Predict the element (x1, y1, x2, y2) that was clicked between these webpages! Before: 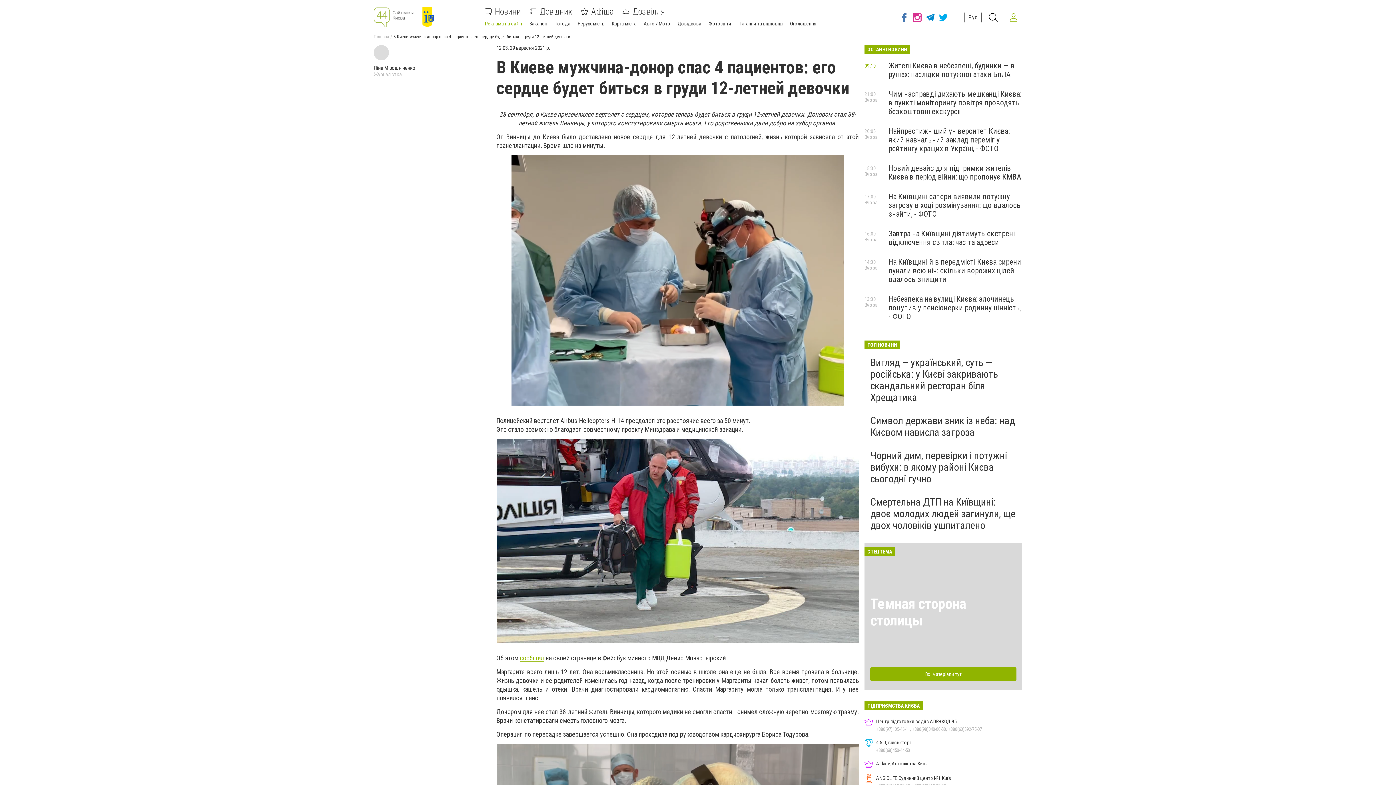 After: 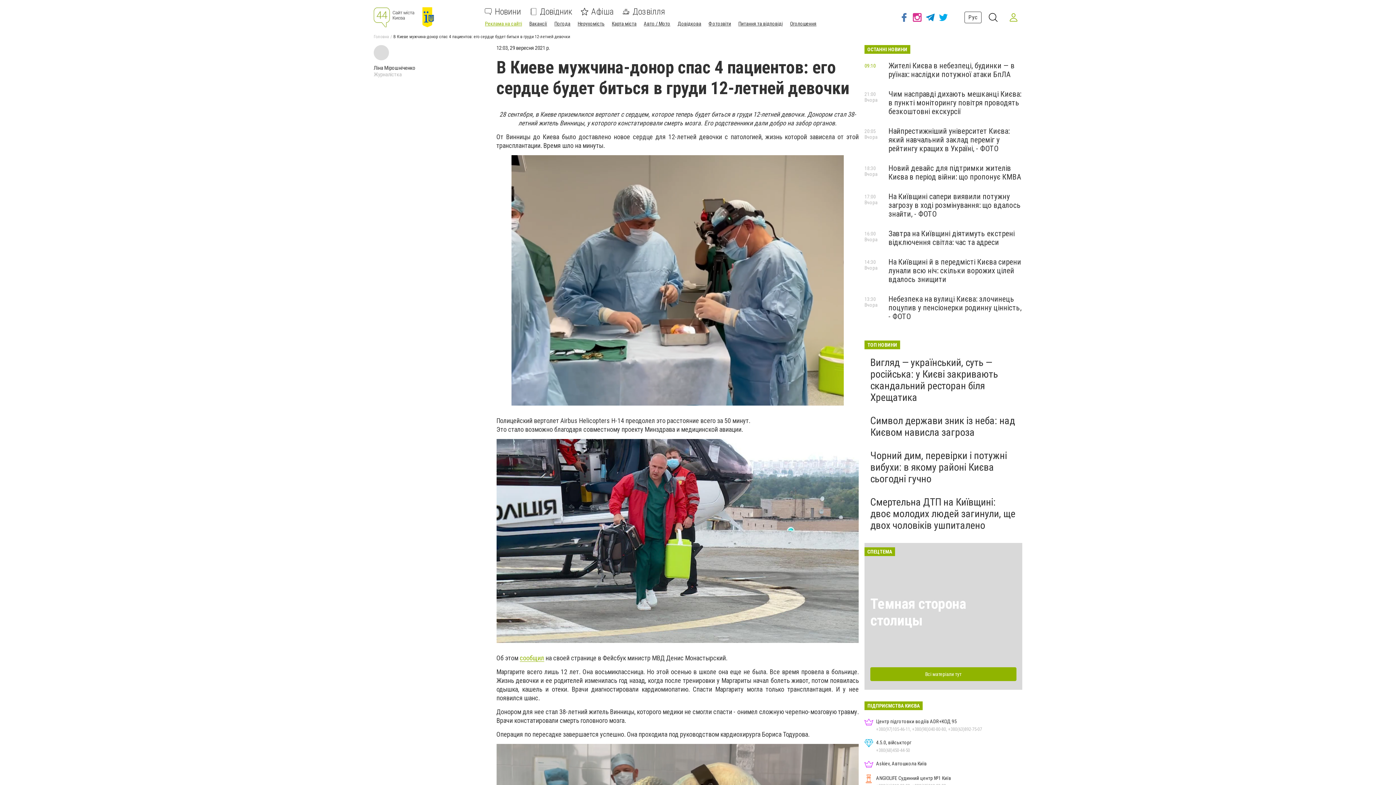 Action: bbox: (1005, 8, 1022, 26)